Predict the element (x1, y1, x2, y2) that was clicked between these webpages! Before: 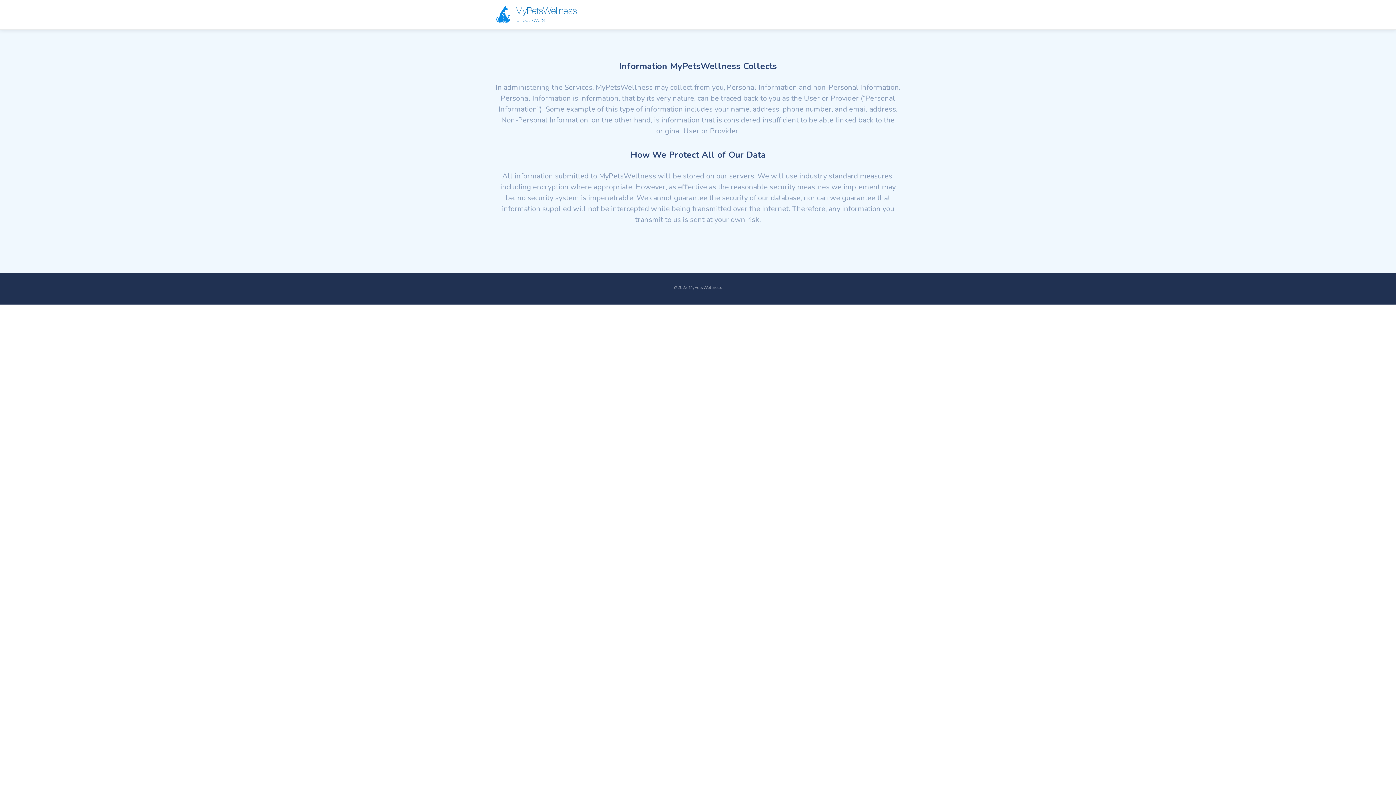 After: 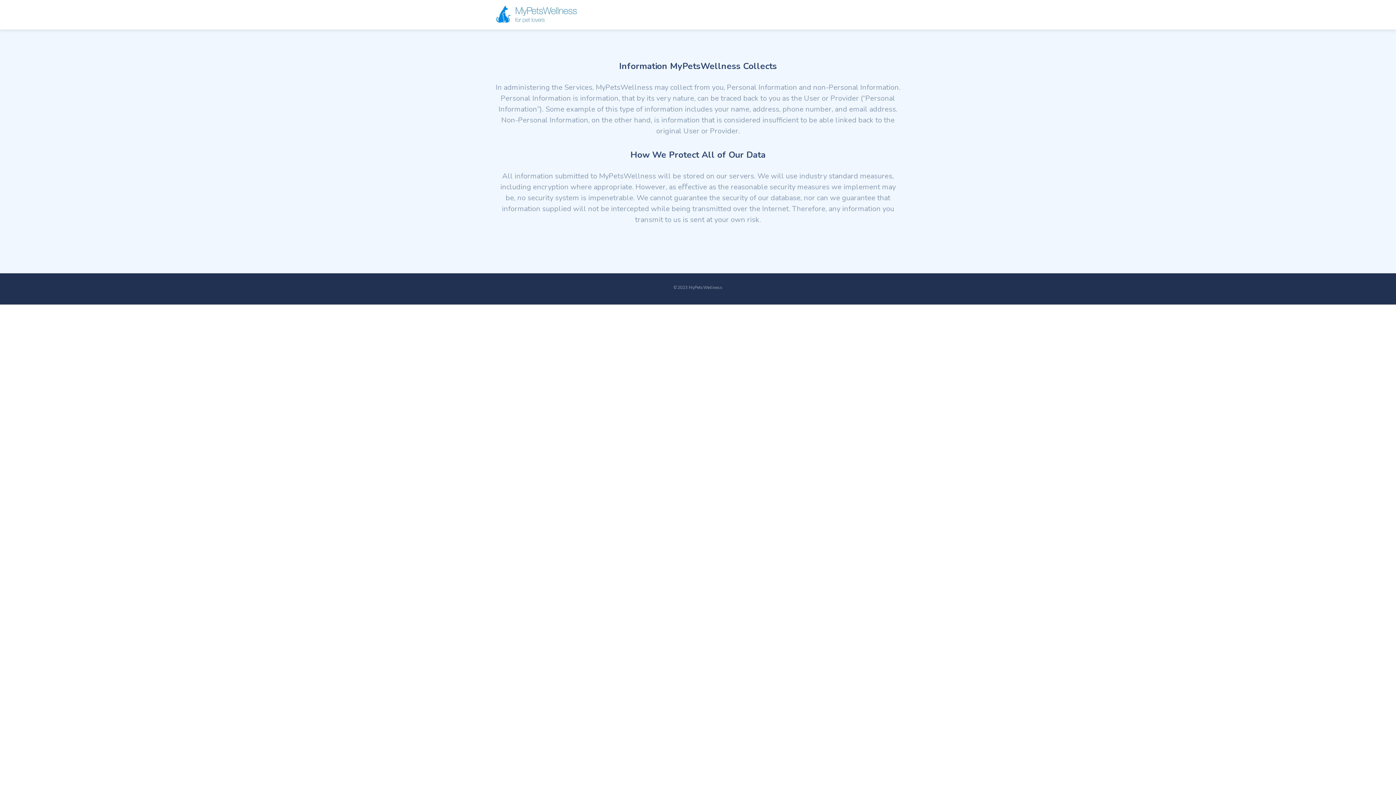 Action: bbox: (495, 2, 578, 27)